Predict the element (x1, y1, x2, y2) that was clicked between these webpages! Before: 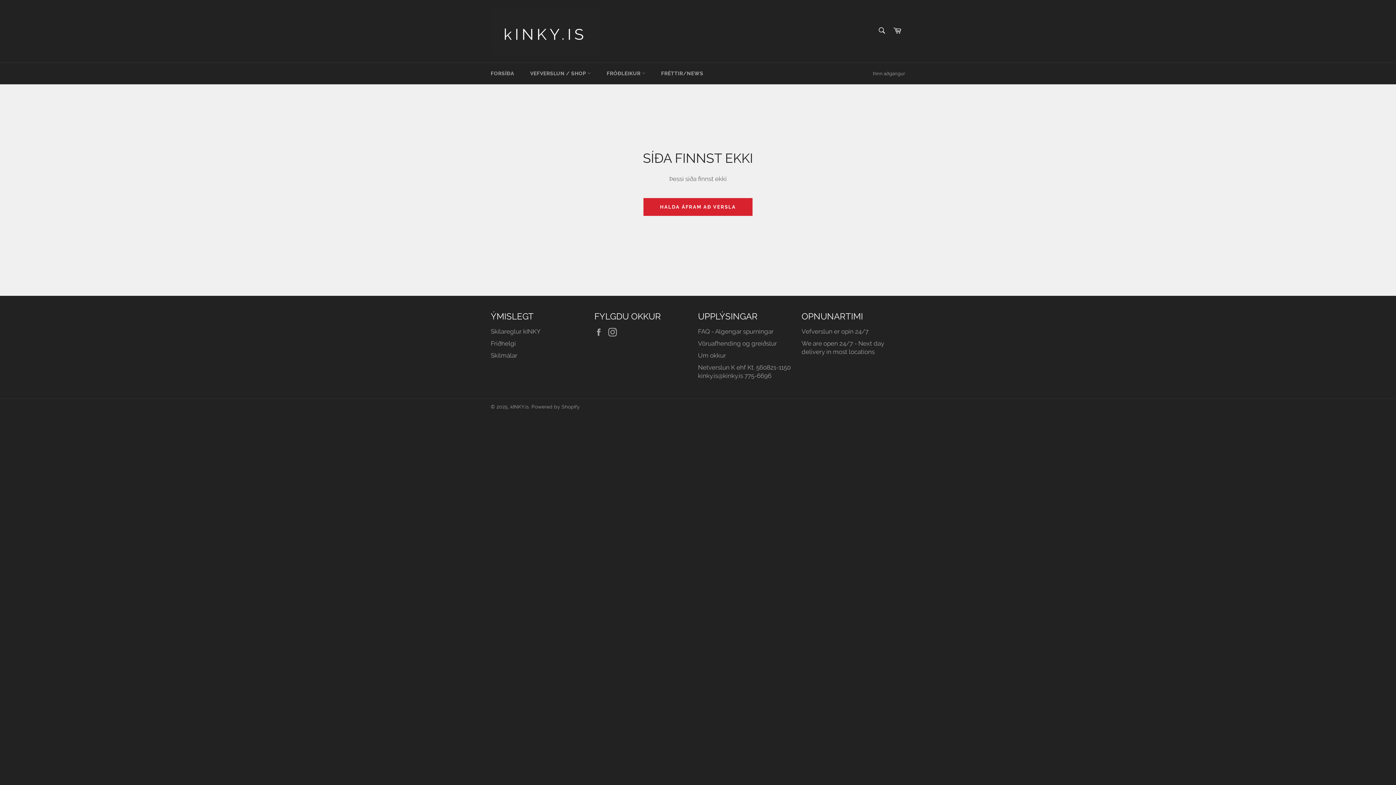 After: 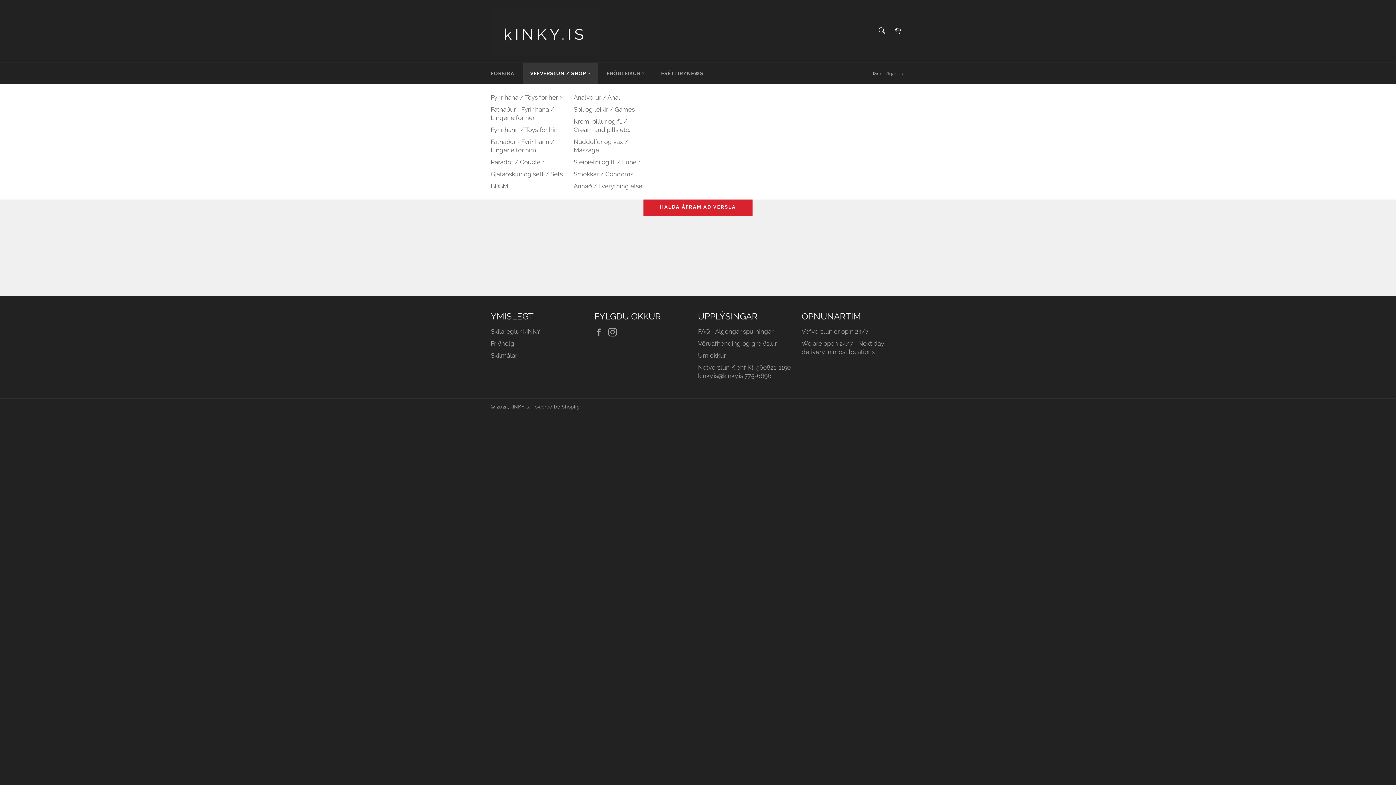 Action: label: VEFVERSLUN / SHOP  bbox: (522, 62, 598, 84)